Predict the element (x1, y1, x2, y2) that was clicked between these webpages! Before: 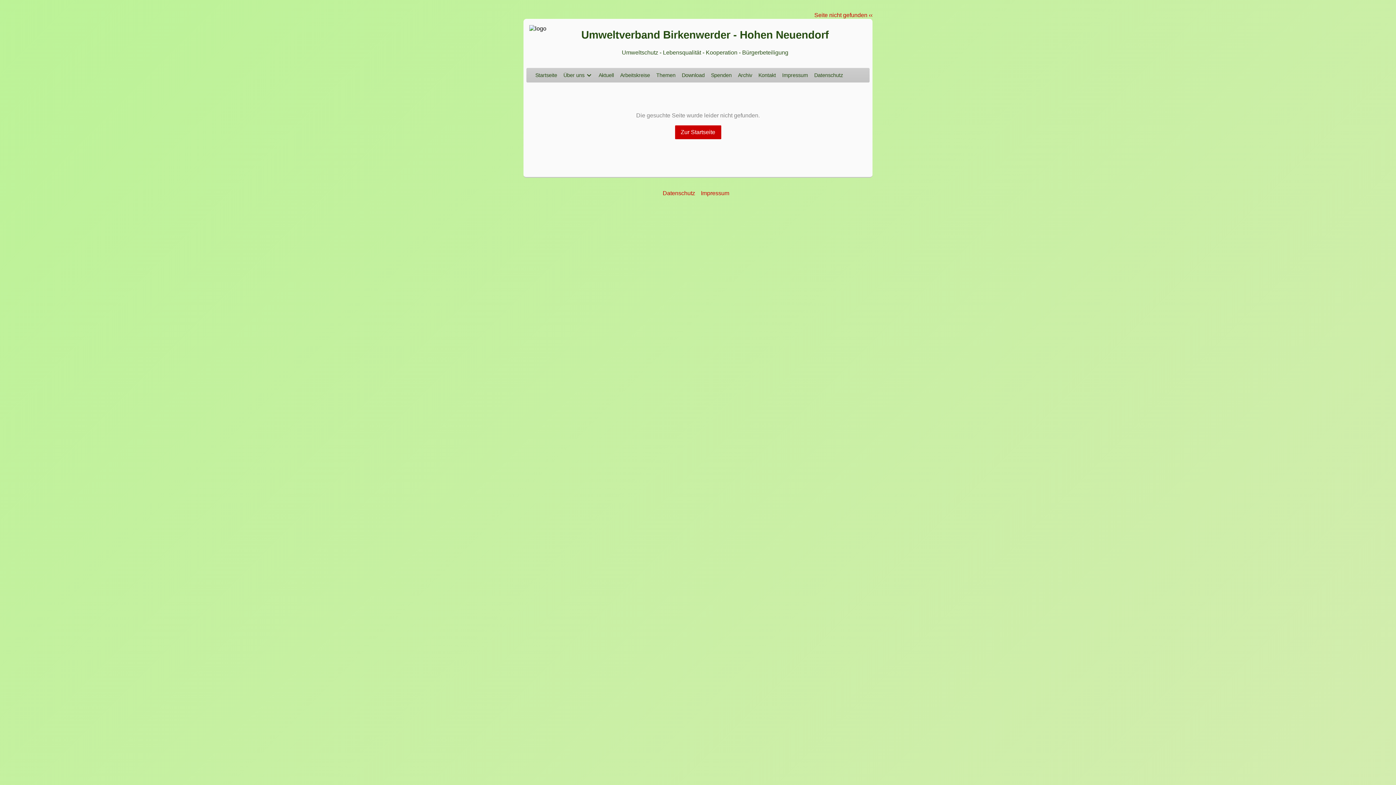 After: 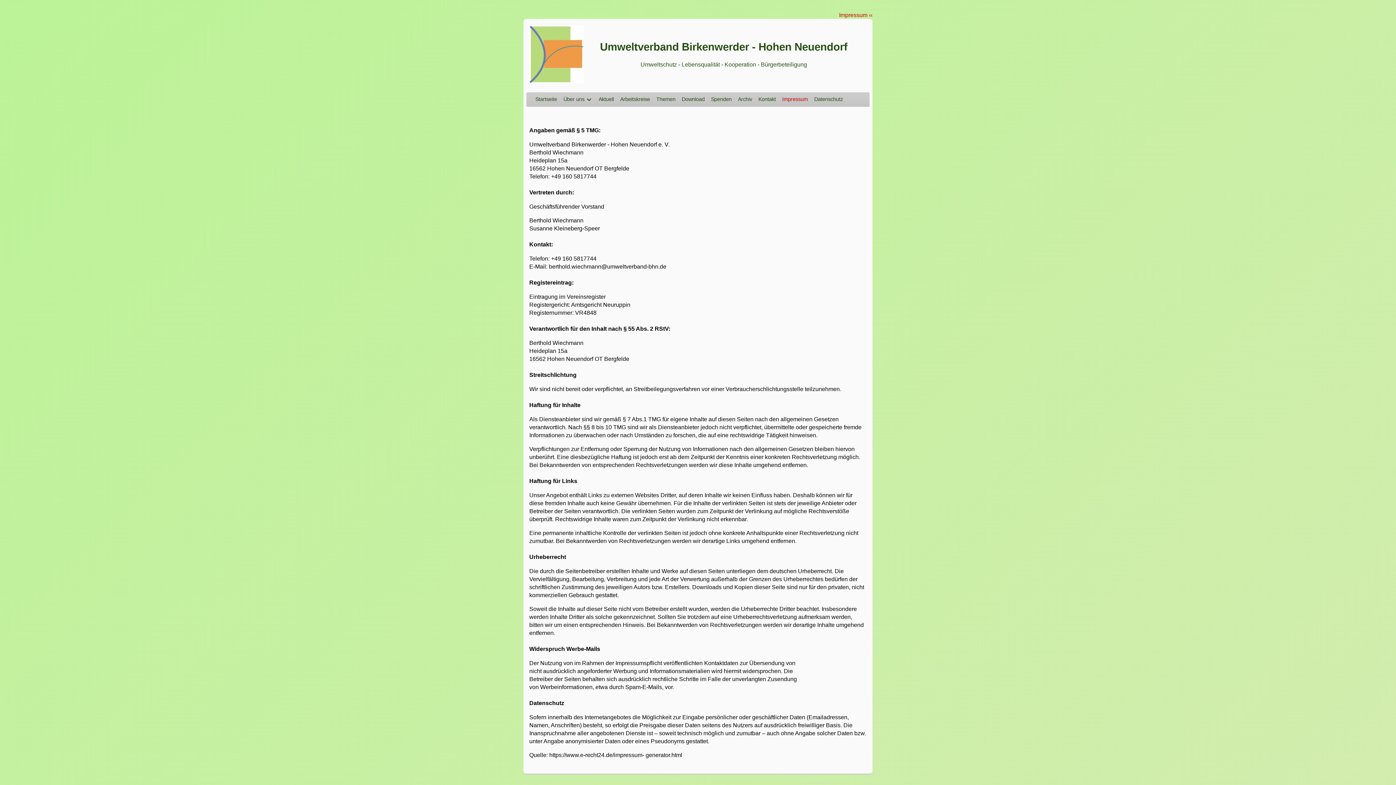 Action: label: Impressum bbox: (779, 68, 811, 82)